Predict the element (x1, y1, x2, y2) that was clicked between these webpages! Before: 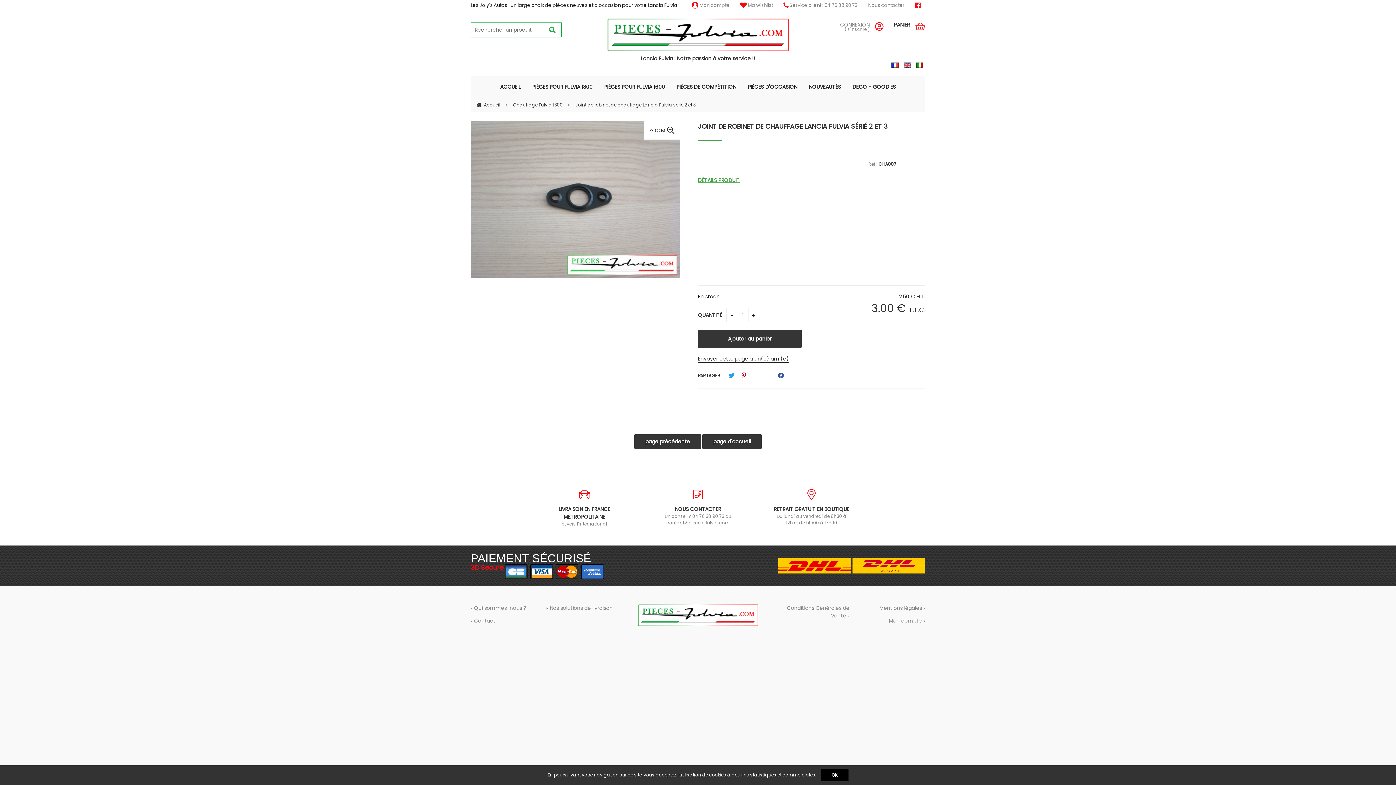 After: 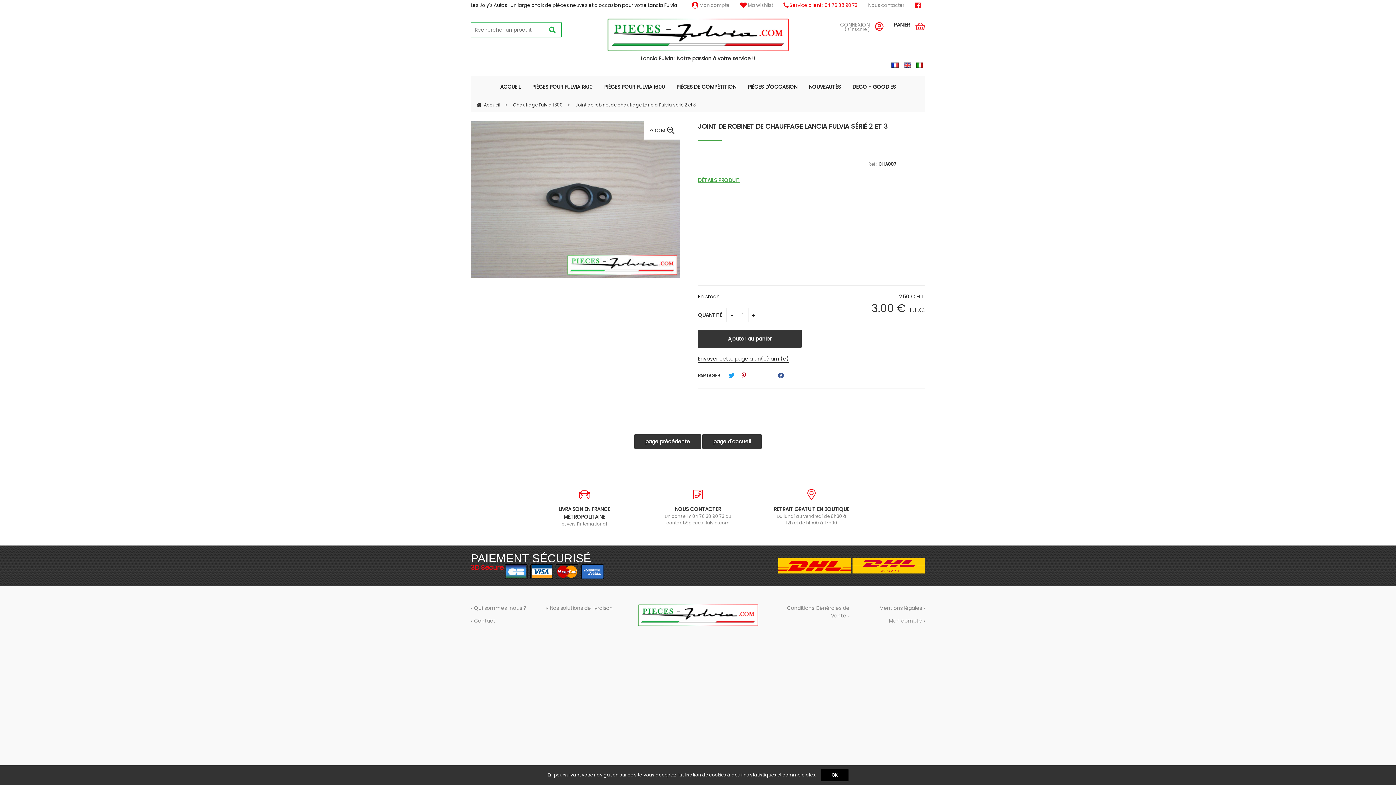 Action: label:  Service client : 04 76 38 90 73 bbox: (783, 1, 857, 8)